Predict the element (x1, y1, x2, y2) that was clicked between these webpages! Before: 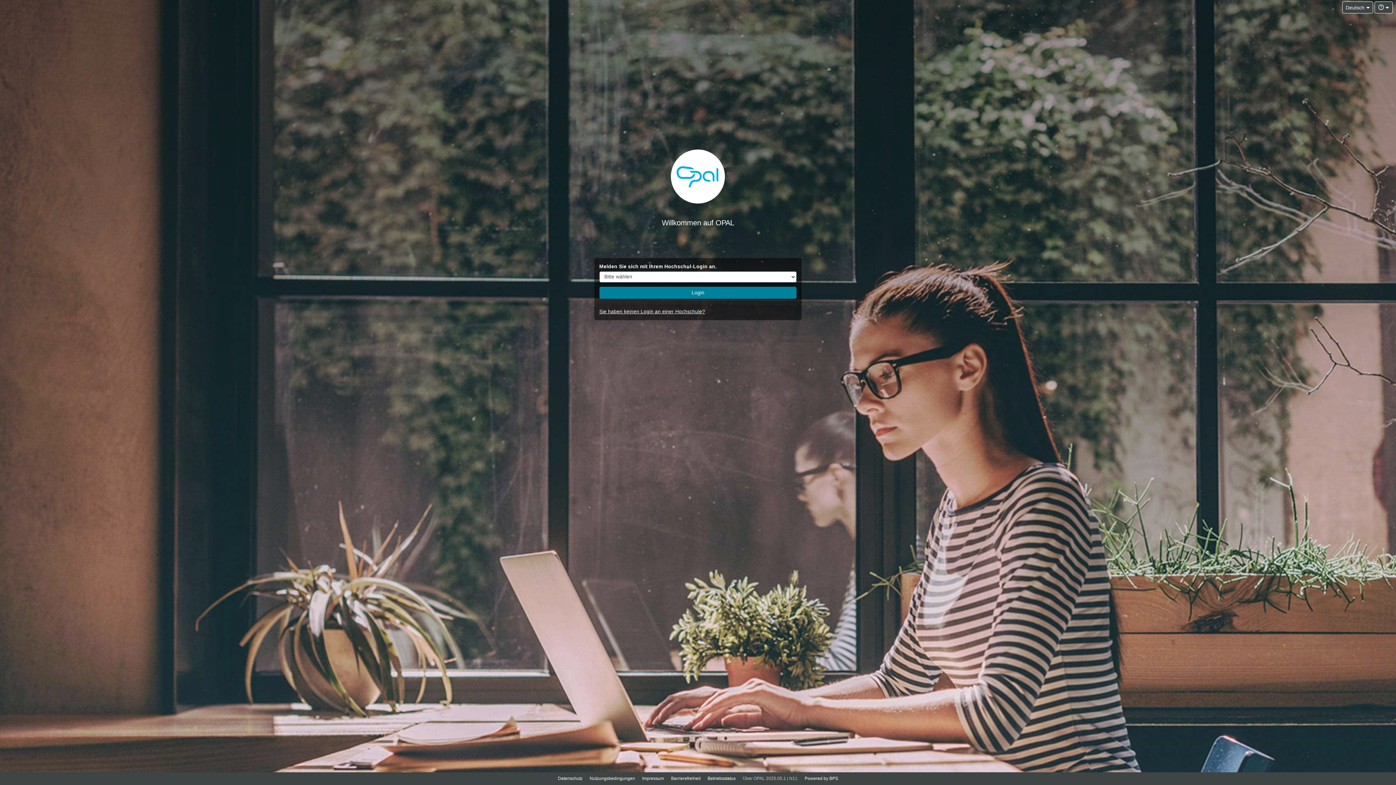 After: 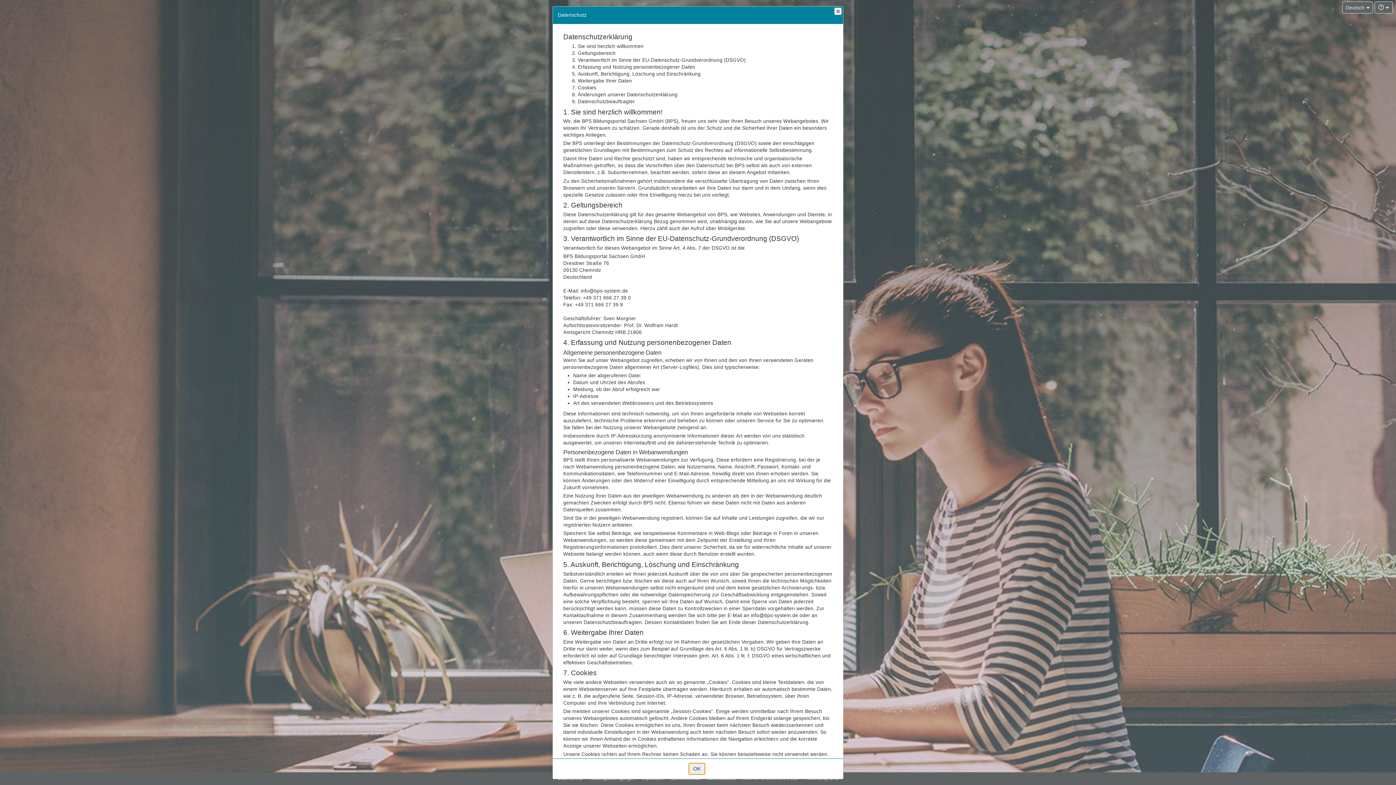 Action: bbox: (558, 776, 582, 781) label: Datenschutz